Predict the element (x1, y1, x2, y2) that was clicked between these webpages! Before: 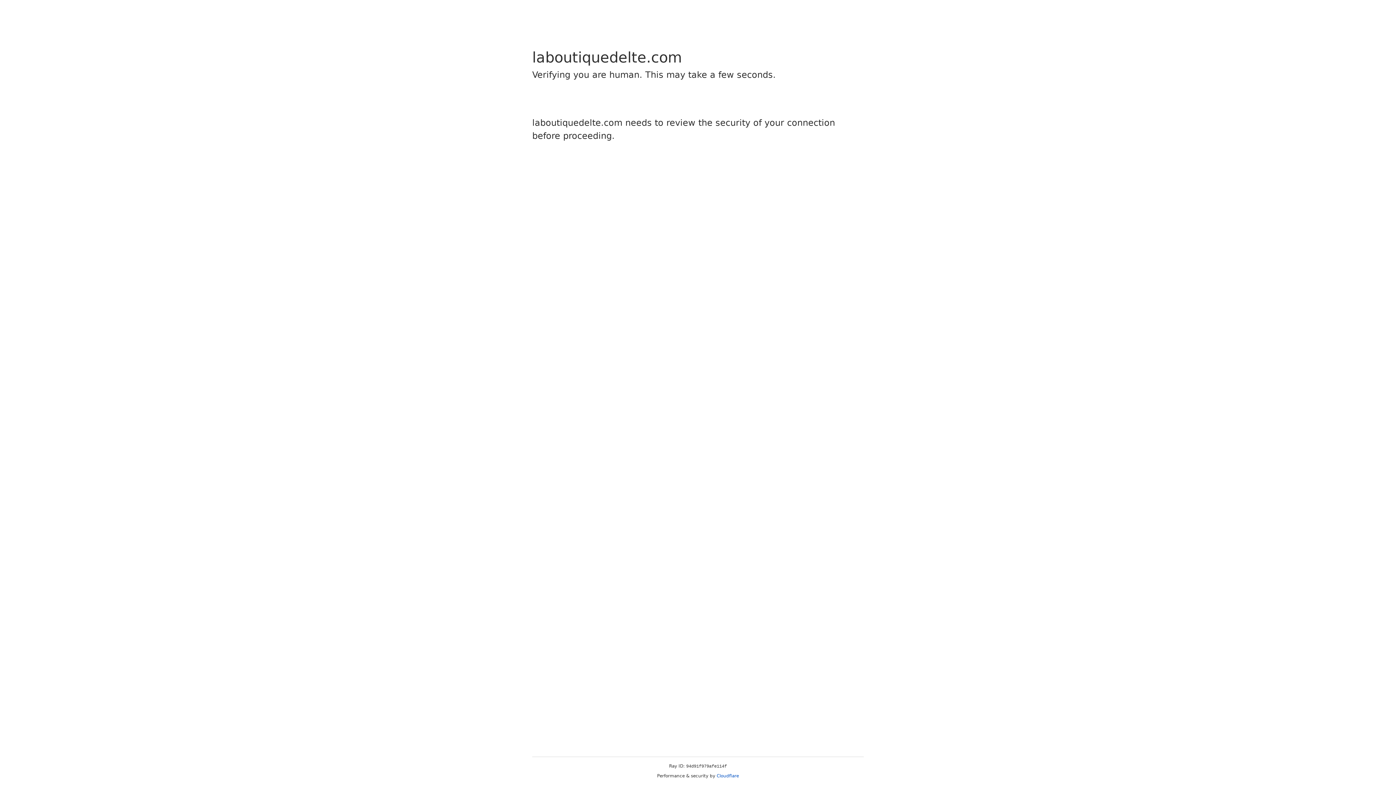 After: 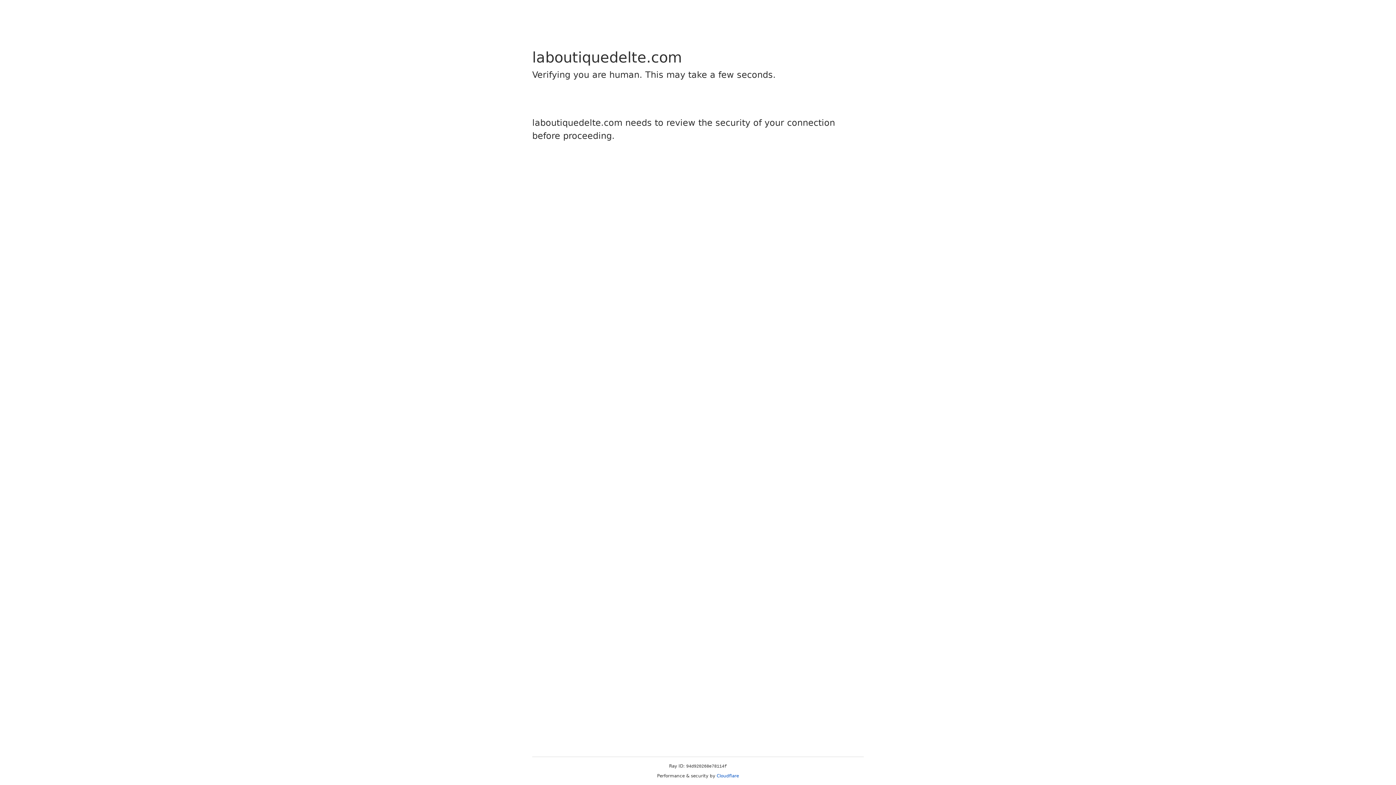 Action: label: Cloudflare bbox: (716, 773, 739, 778)